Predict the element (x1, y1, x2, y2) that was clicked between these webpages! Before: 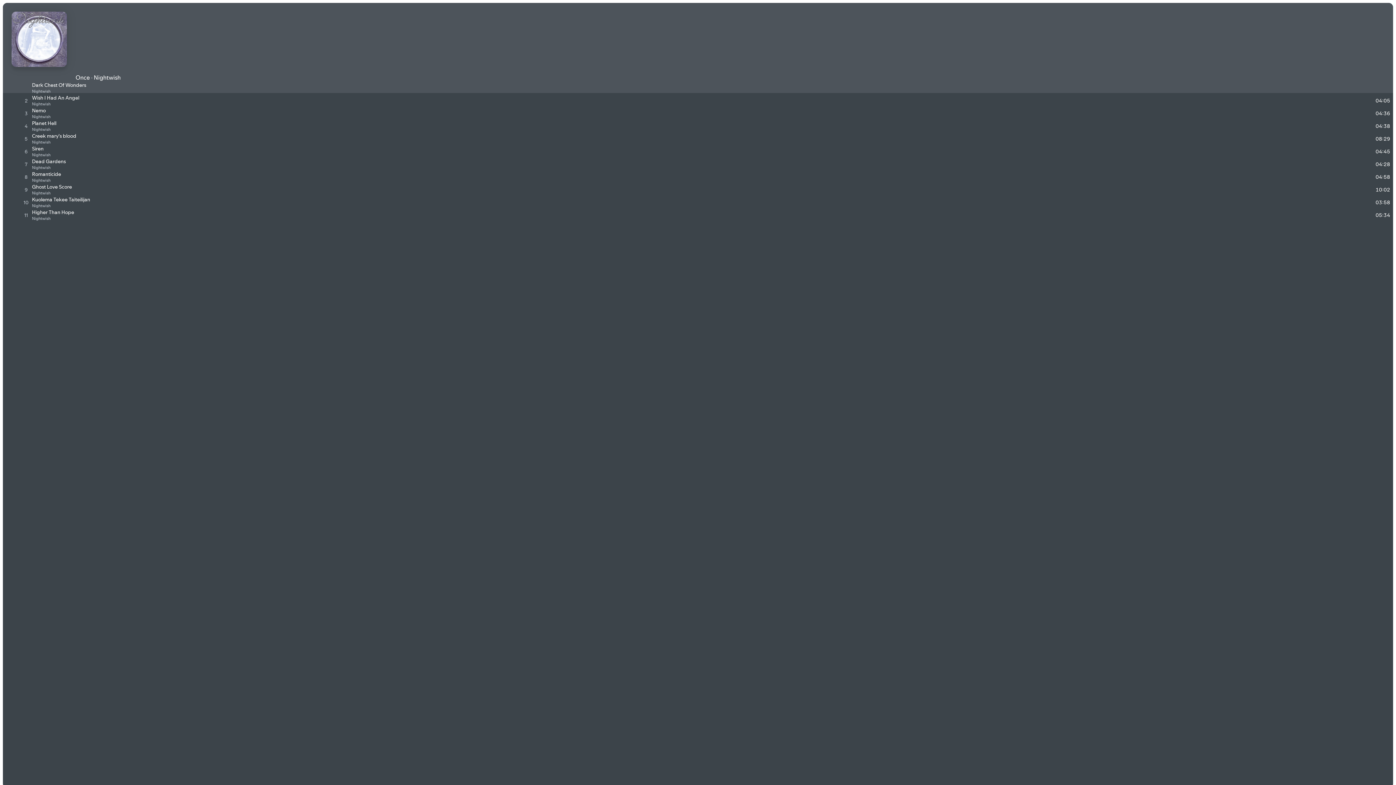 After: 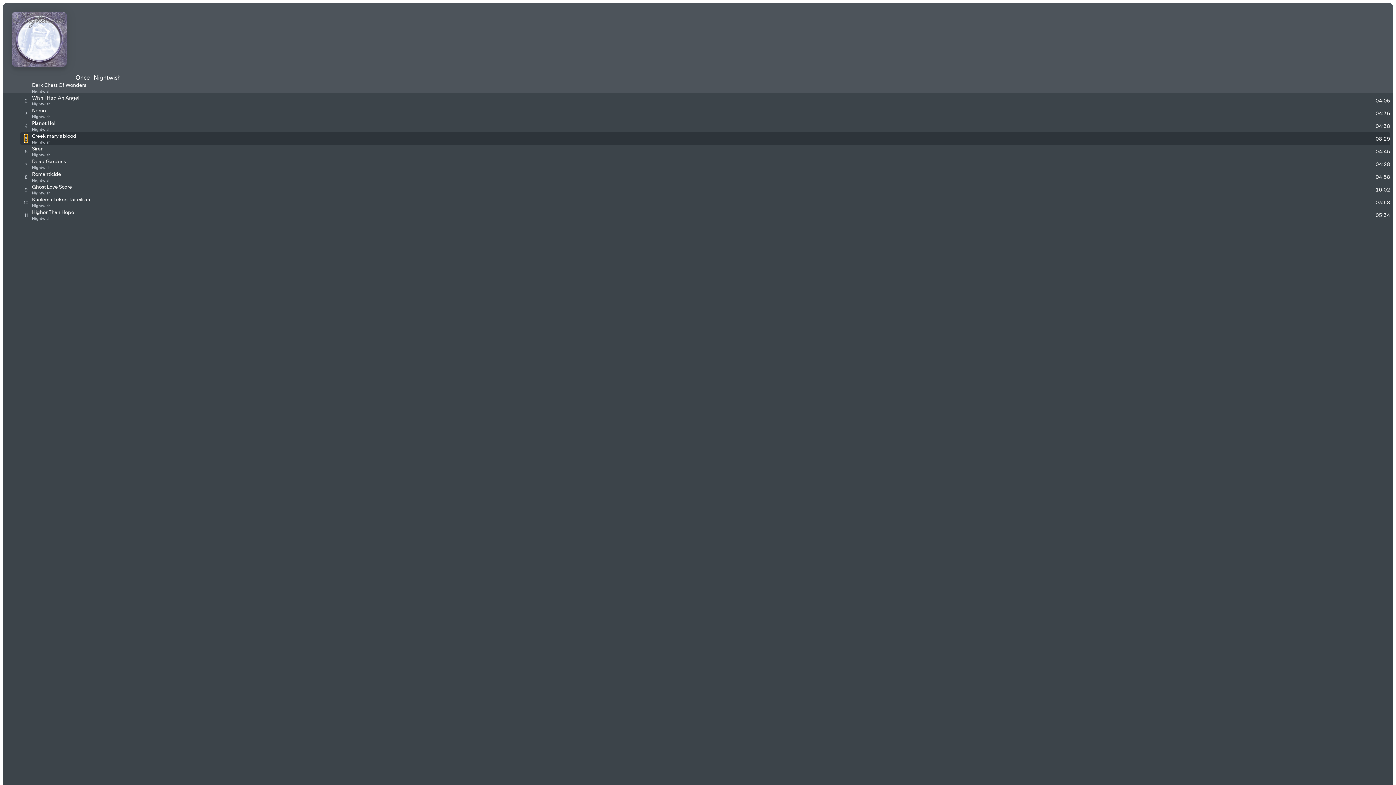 Action: bbox: (24, 134, 27, 142) label: Play track